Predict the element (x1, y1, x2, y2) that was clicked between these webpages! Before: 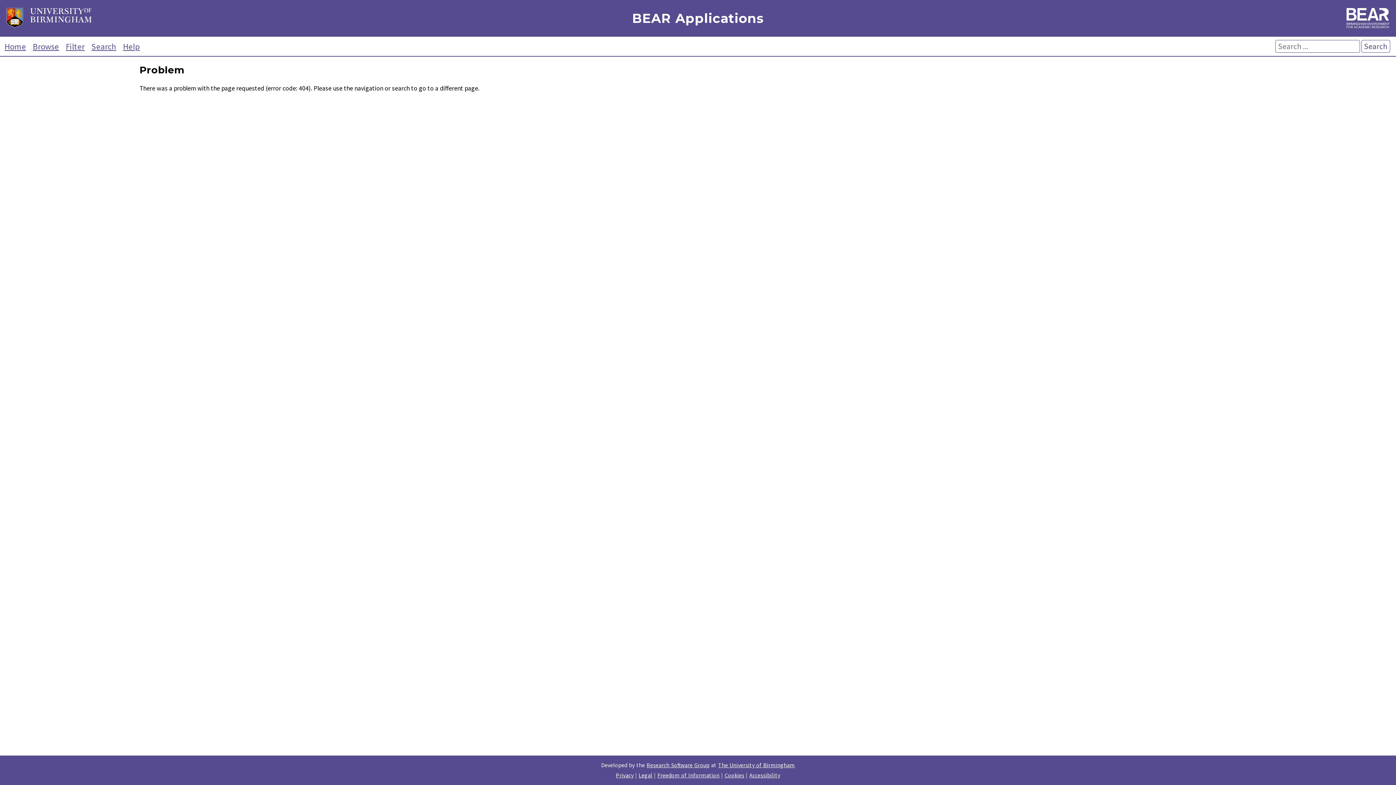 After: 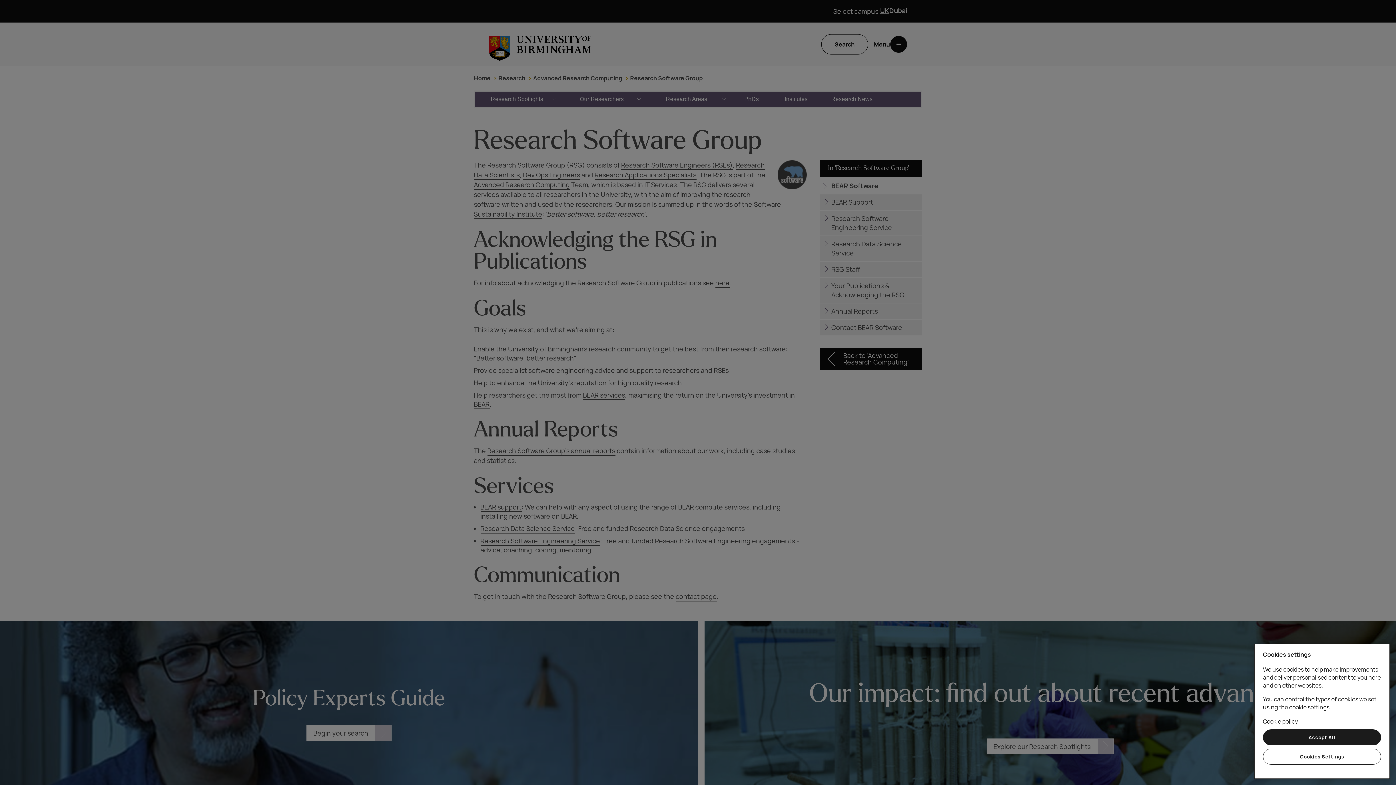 Action: bbox: (646, 761, 709, 769) label: Research Software Group